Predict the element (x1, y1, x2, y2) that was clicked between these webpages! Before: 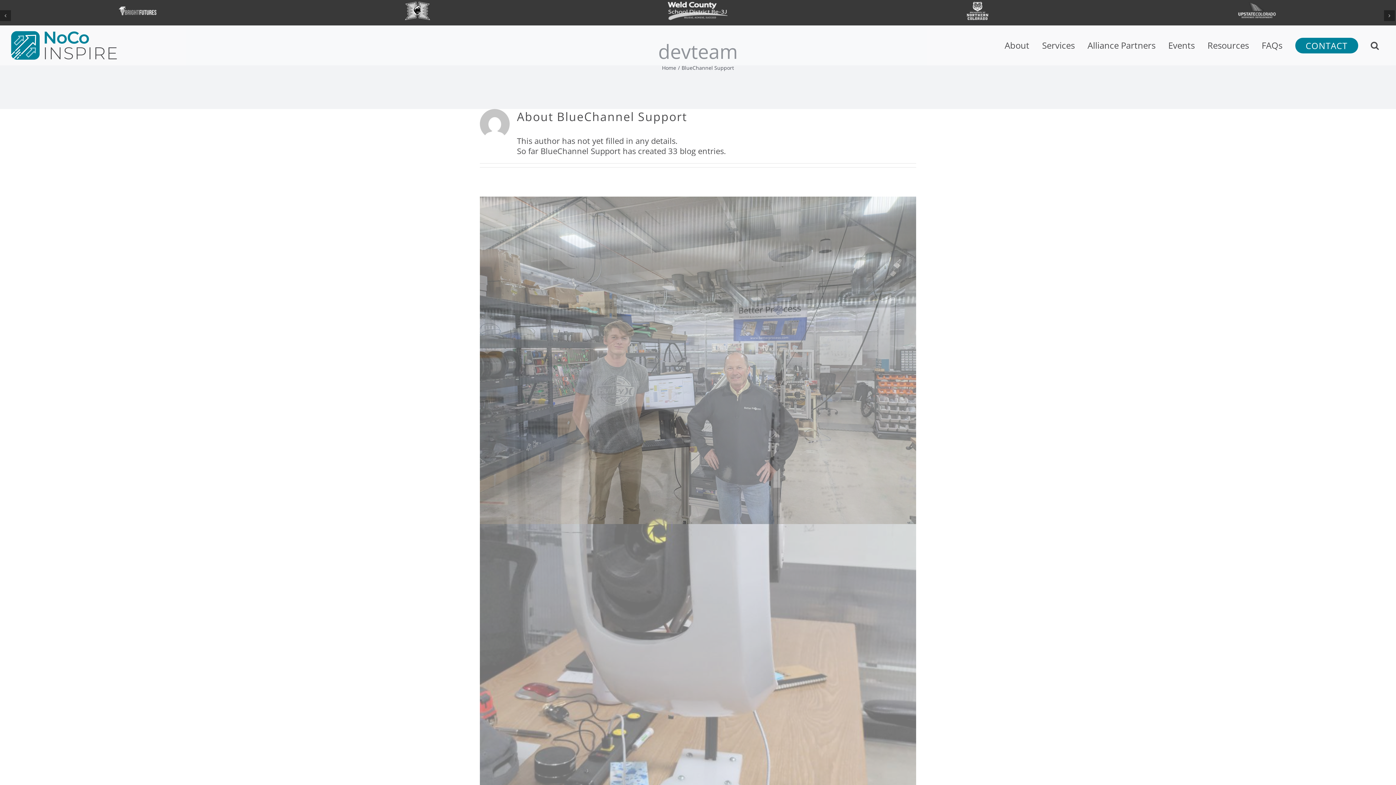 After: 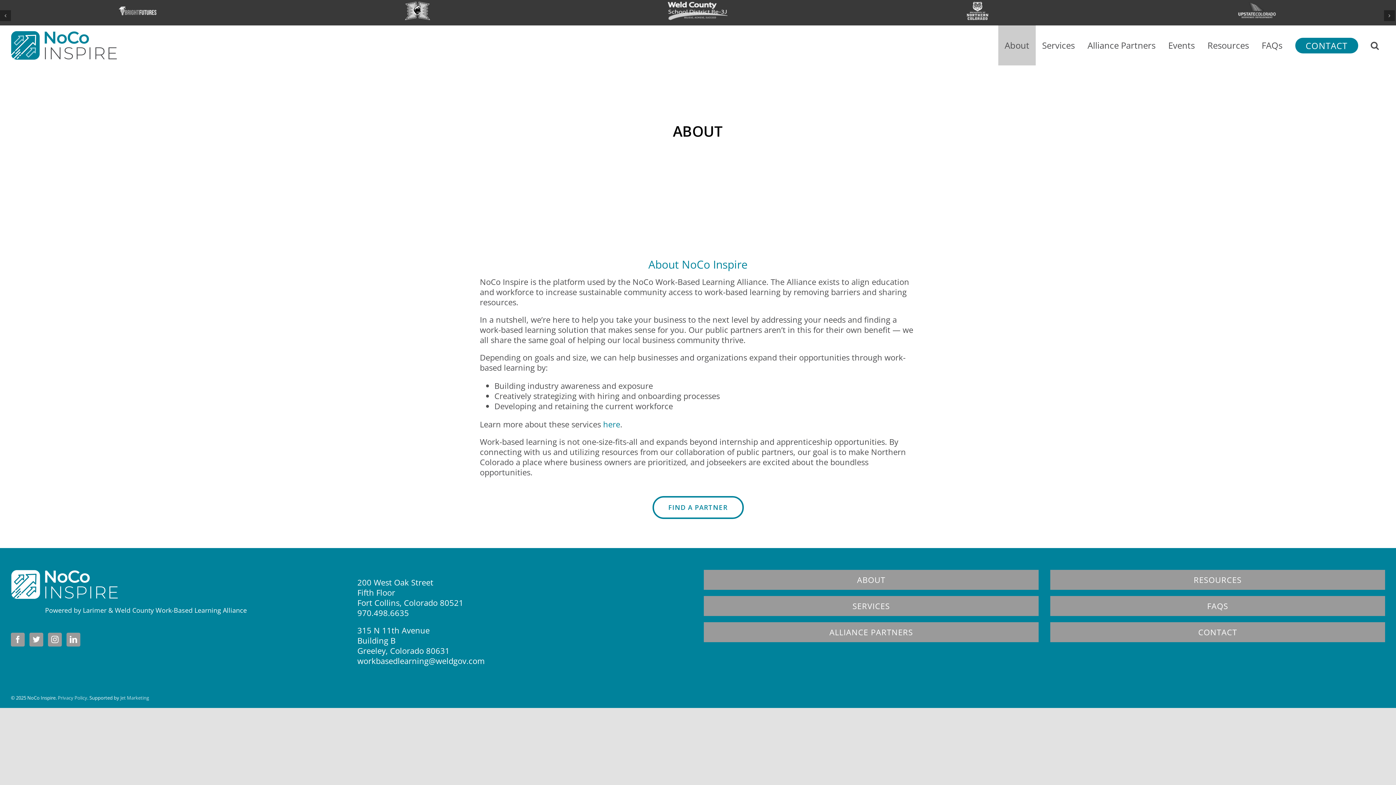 Action: bbox: (998, 25, 1036, 65) label: About